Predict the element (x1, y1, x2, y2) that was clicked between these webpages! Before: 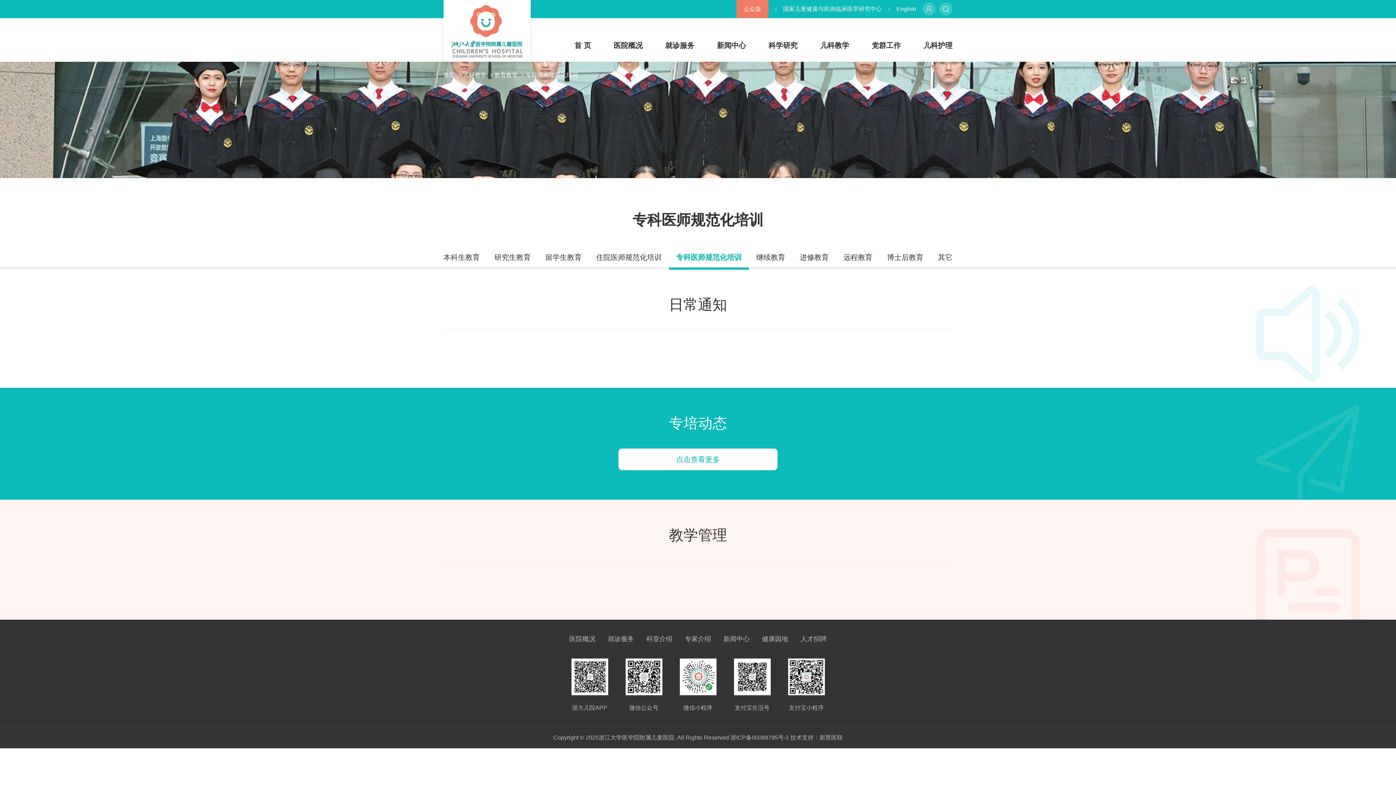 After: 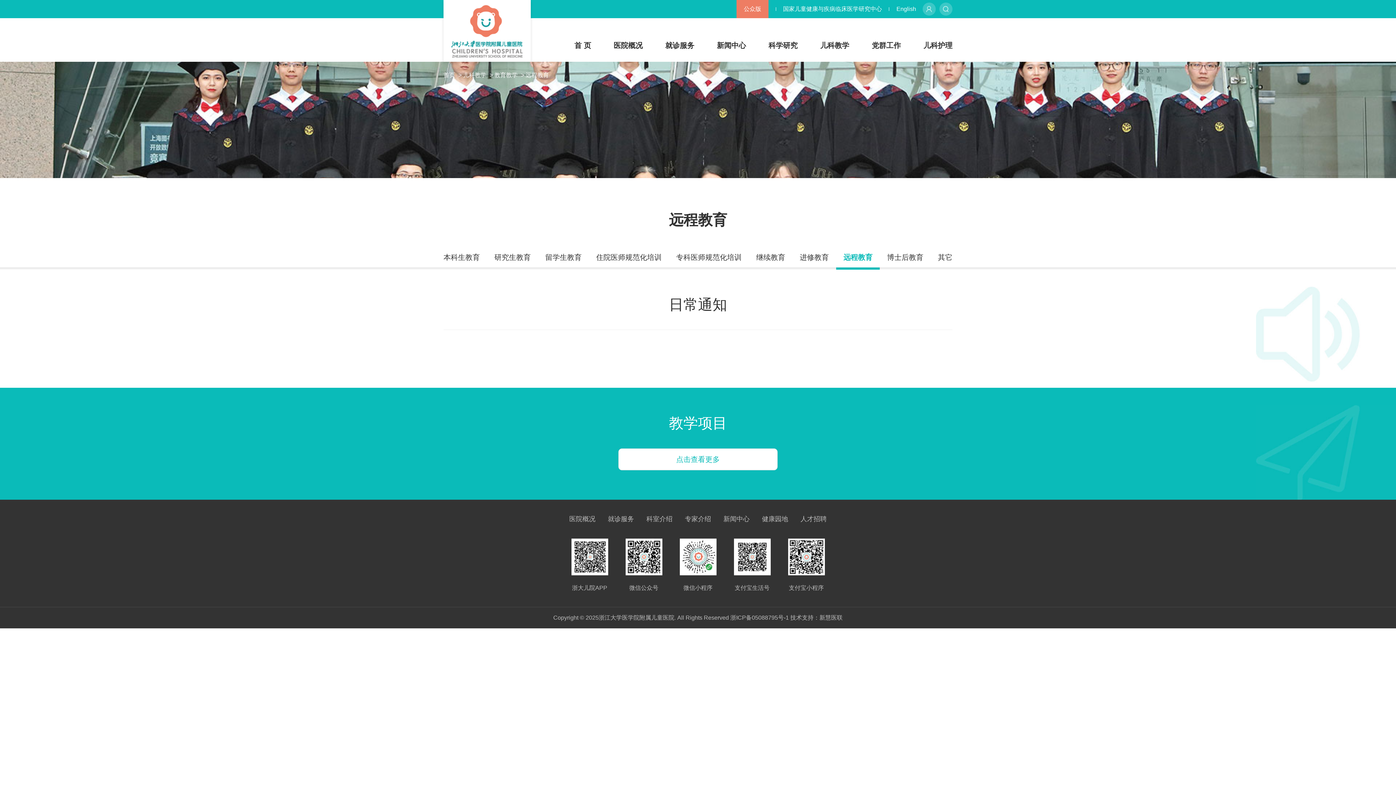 Action: bbox: (836, 248, 880, 267) label: 远程教育